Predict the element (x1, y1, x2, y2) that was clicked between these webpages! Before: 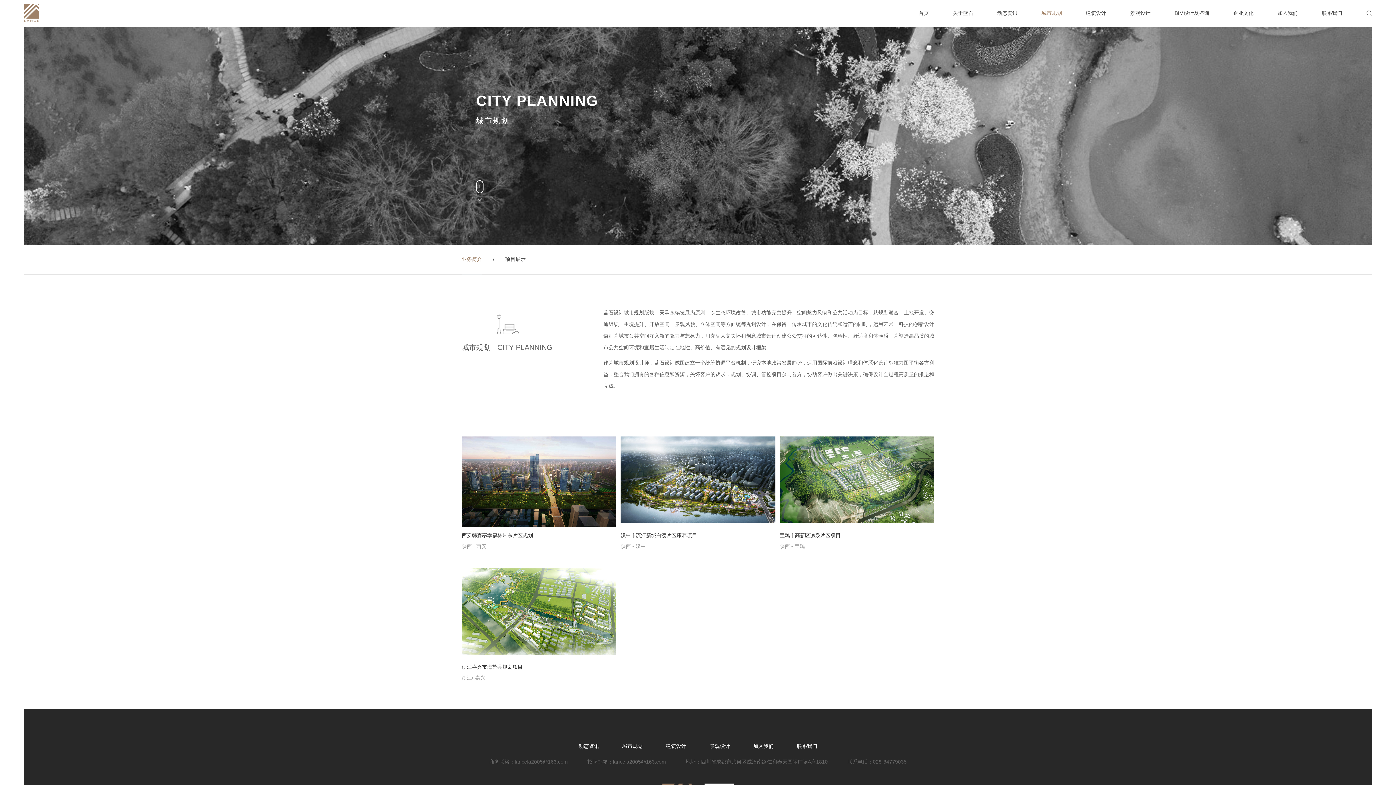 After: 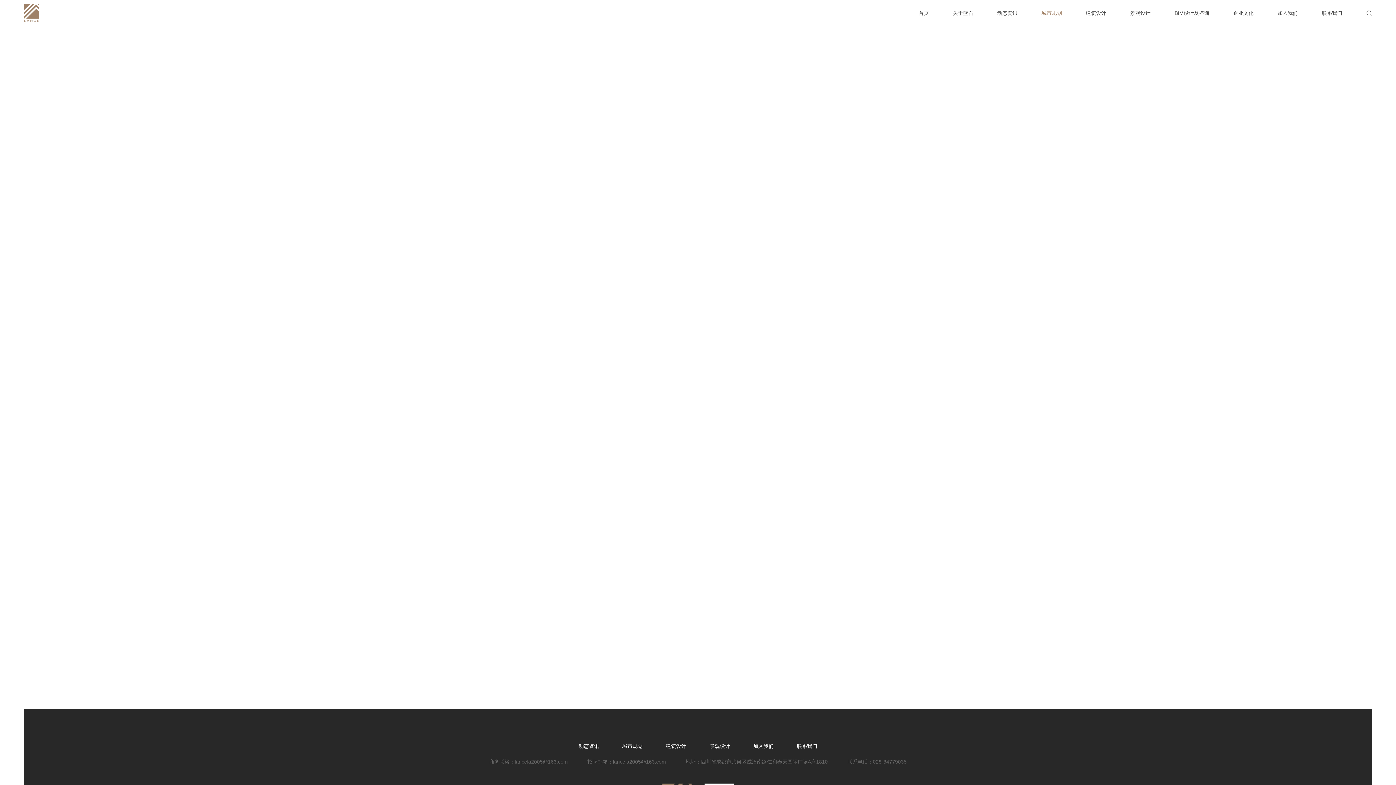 Action: label: 城市规划 bbox: (1041, 10, 1062, 16)